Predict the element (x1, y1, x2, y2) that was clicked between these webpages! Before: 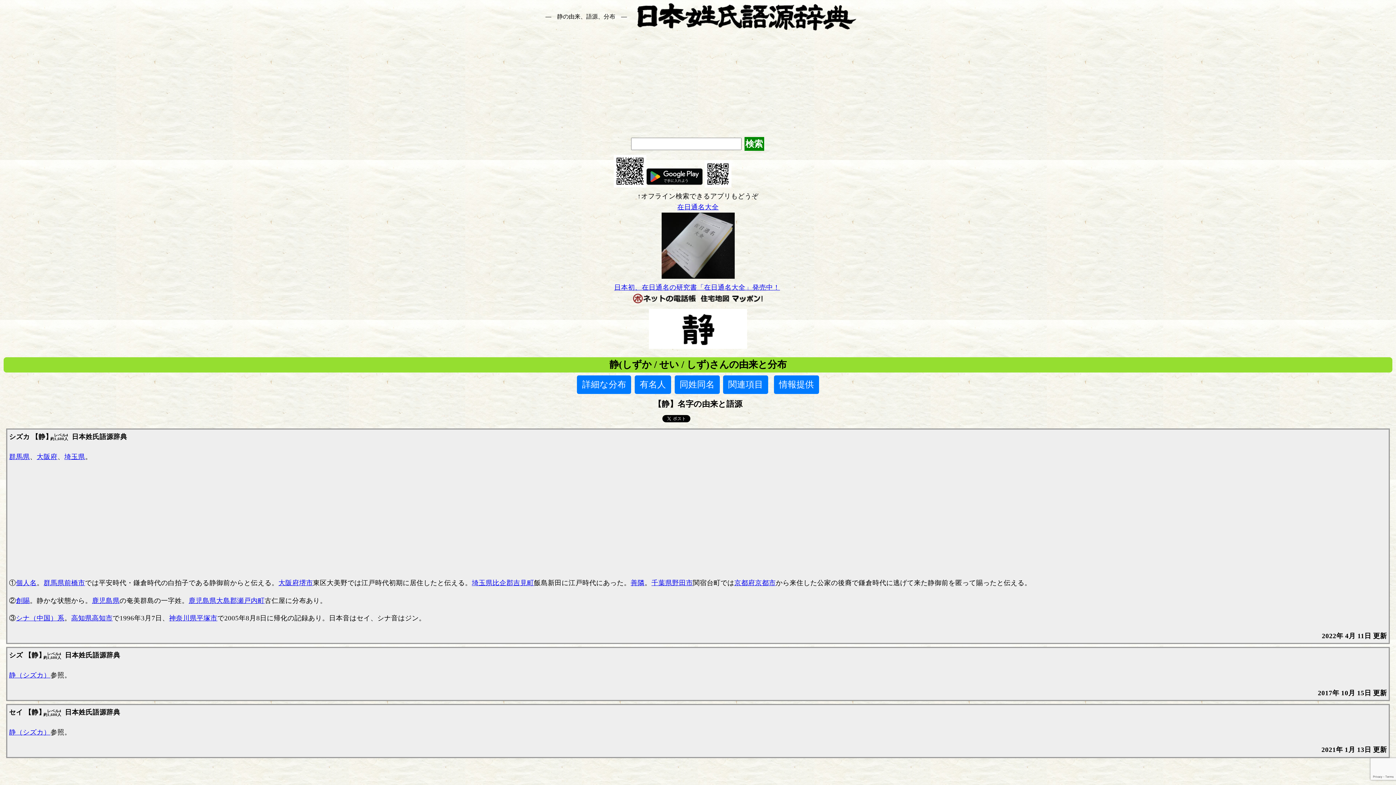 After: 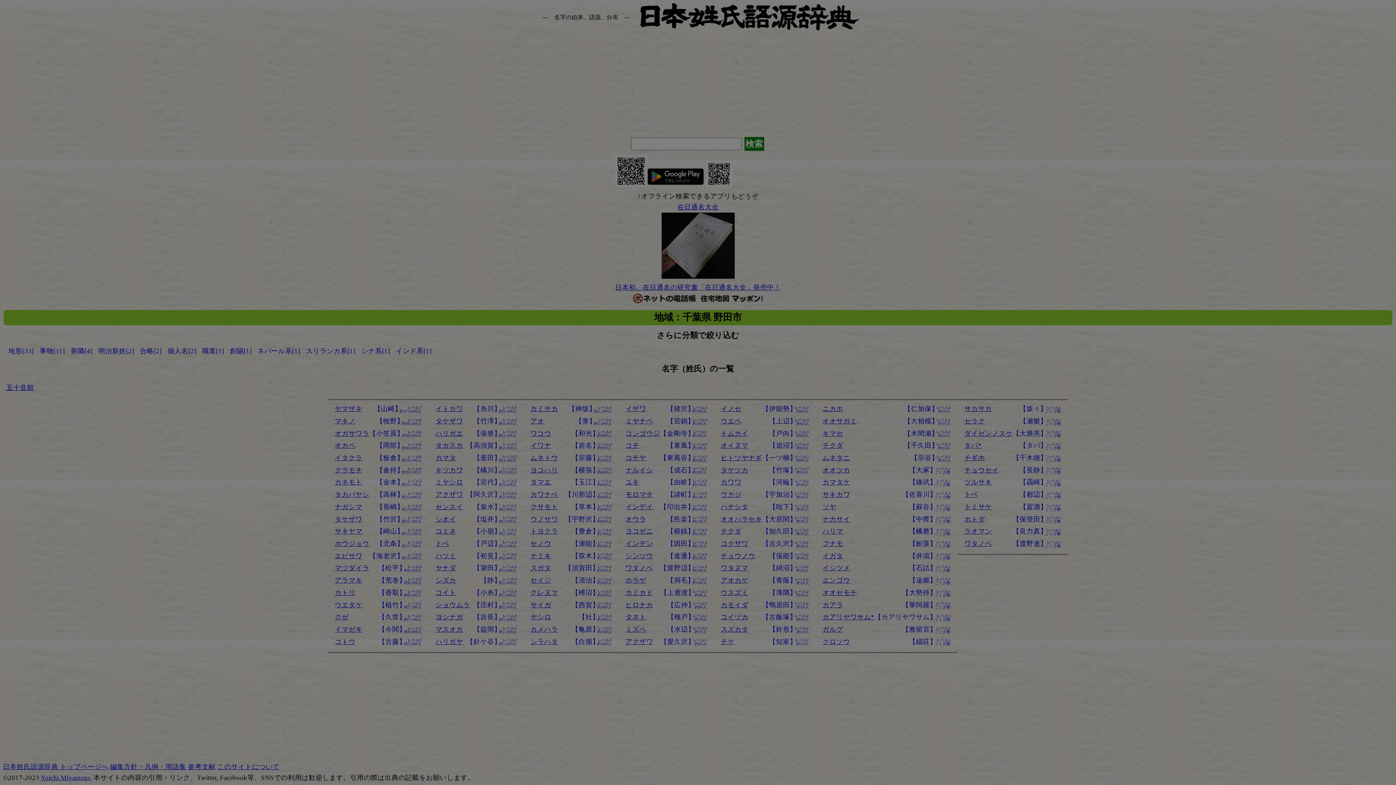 Action: bbox: (672, 579, 693, 586) label: 野田市